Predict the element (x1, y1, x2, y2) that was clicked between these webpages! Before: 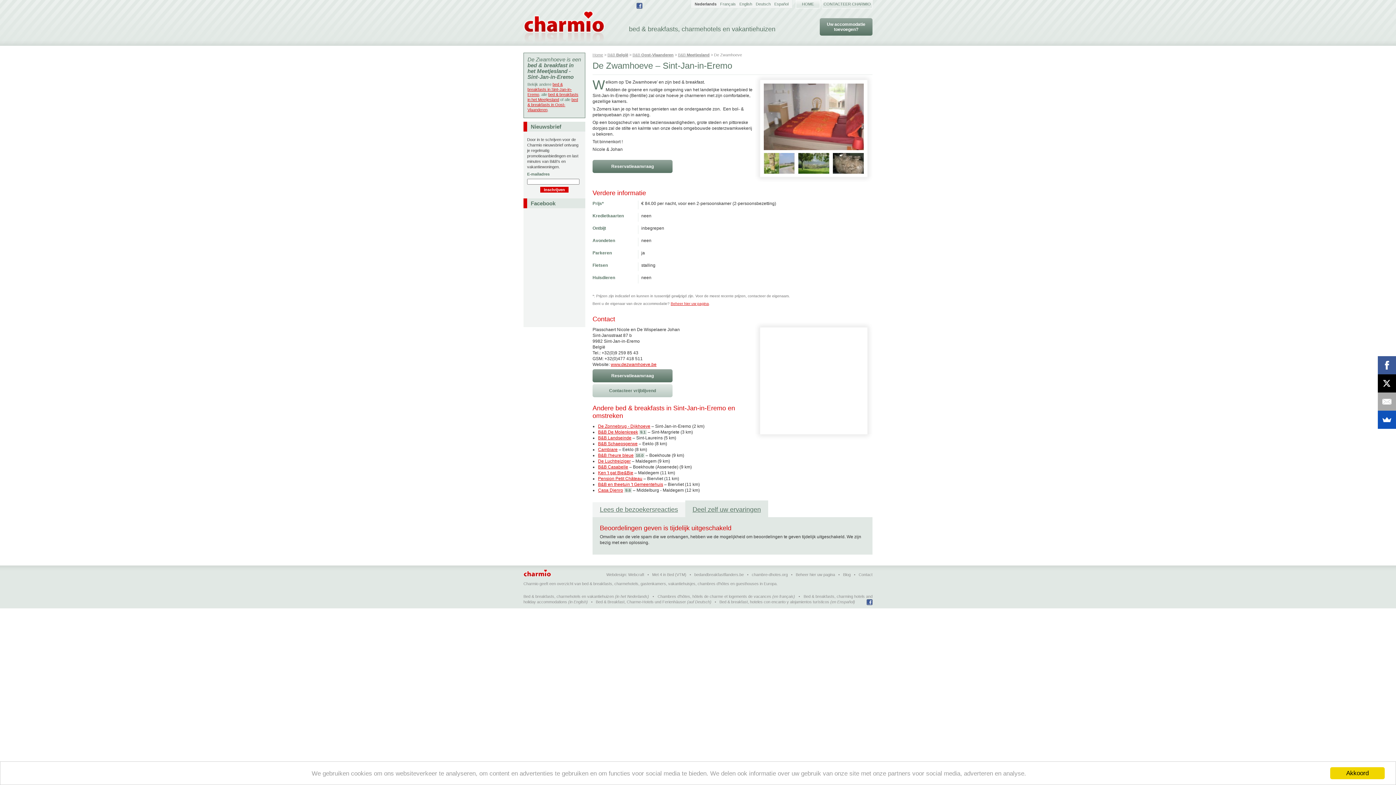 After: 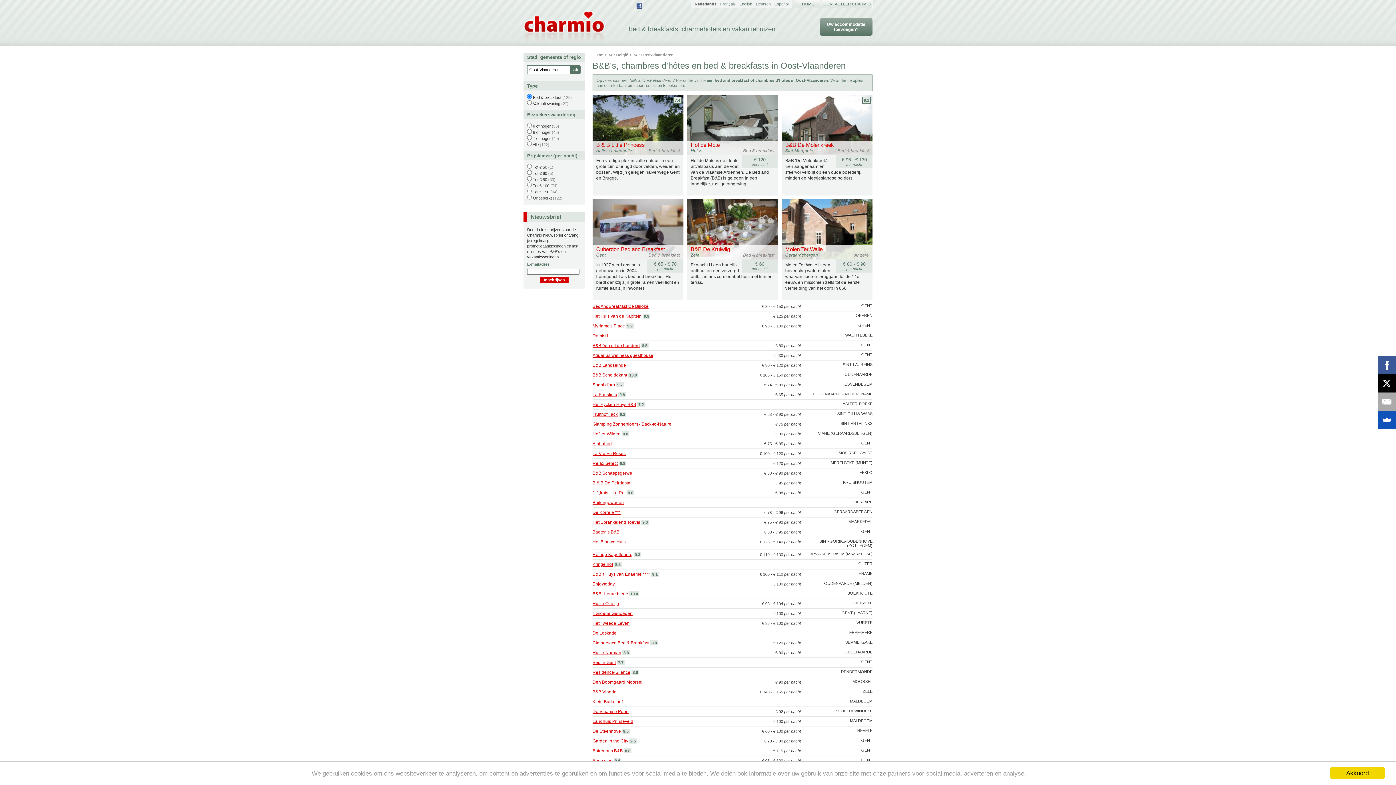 Action: label: B&B Oost-Vlaanderen bbox: (632, 52, 673, 57)